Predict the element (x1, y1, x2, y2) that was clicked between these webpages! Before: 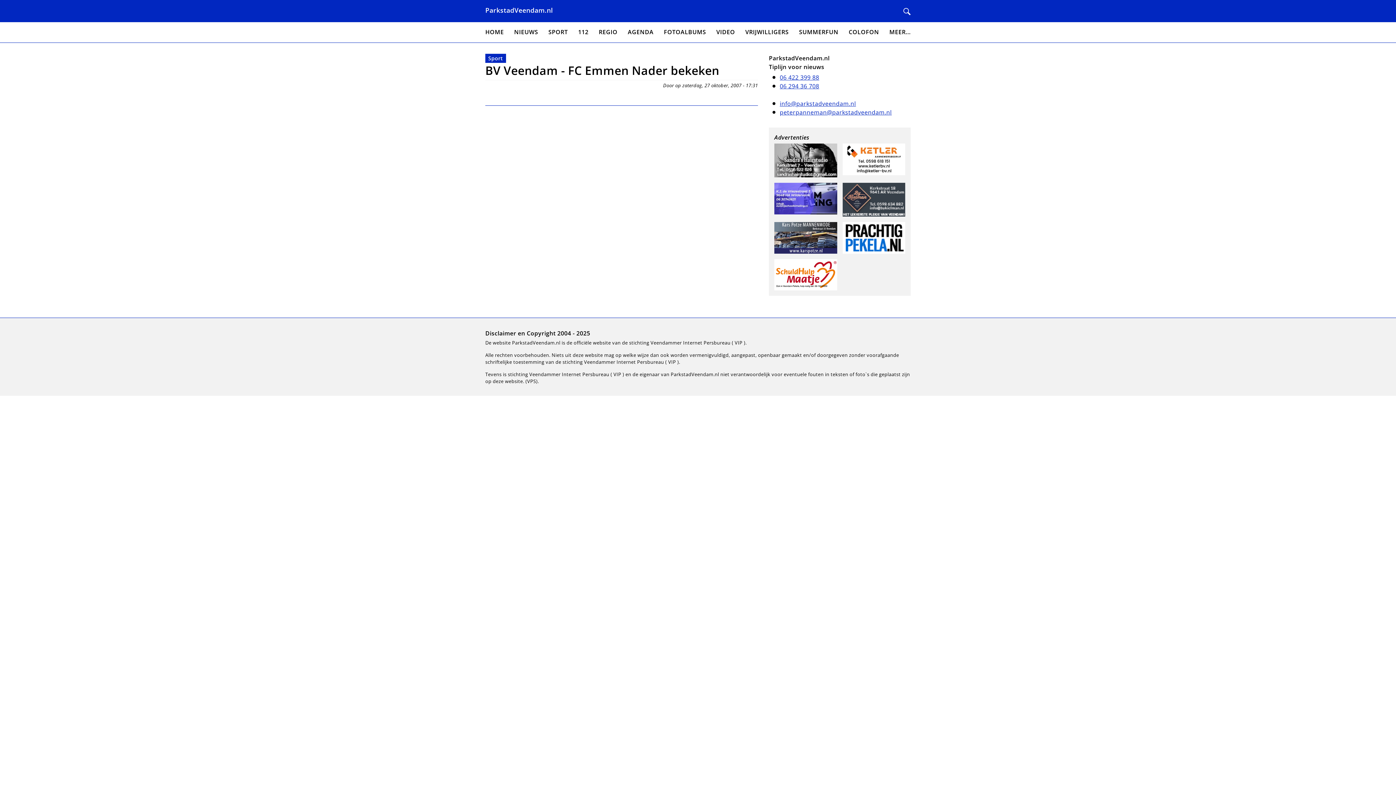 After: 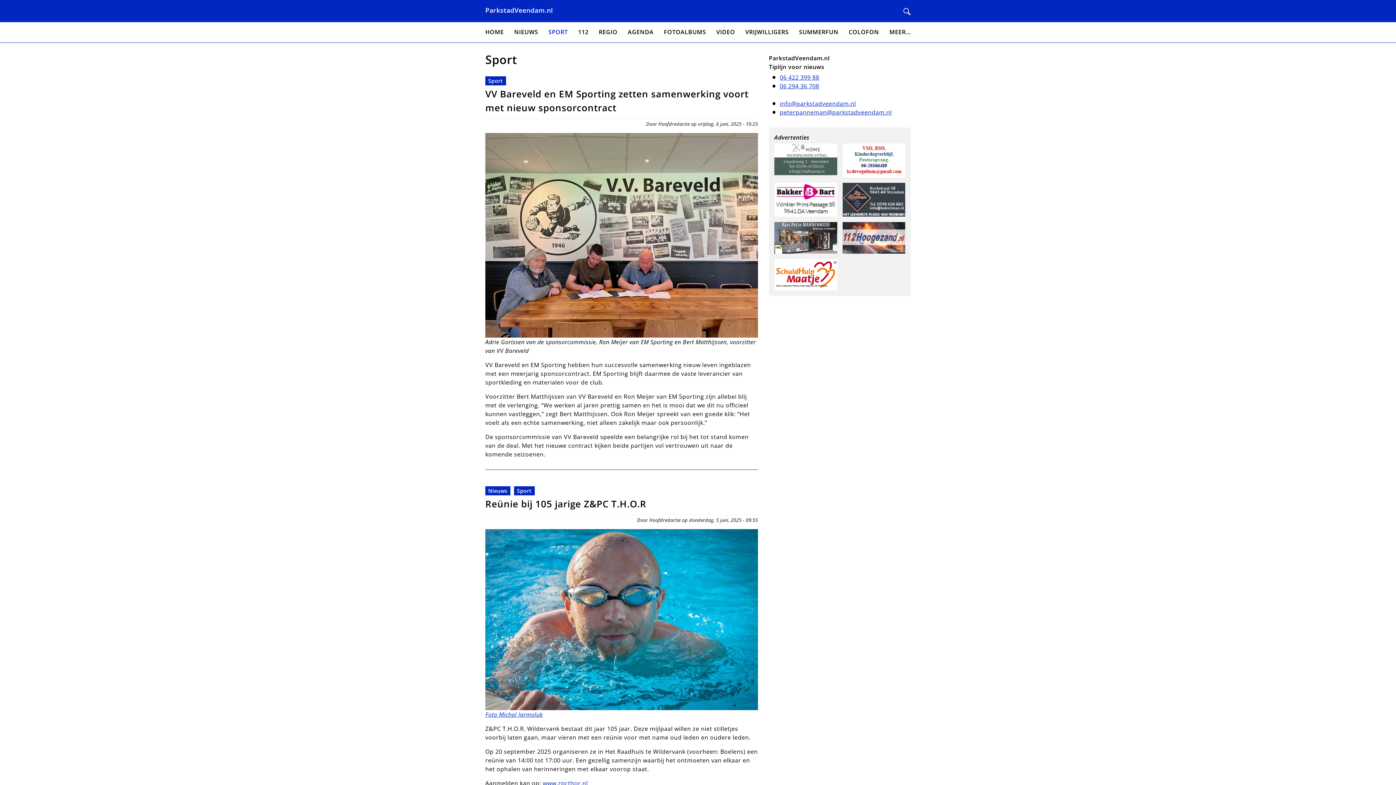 Action: label: SPORT bbox: (548, 27, 568, 37)